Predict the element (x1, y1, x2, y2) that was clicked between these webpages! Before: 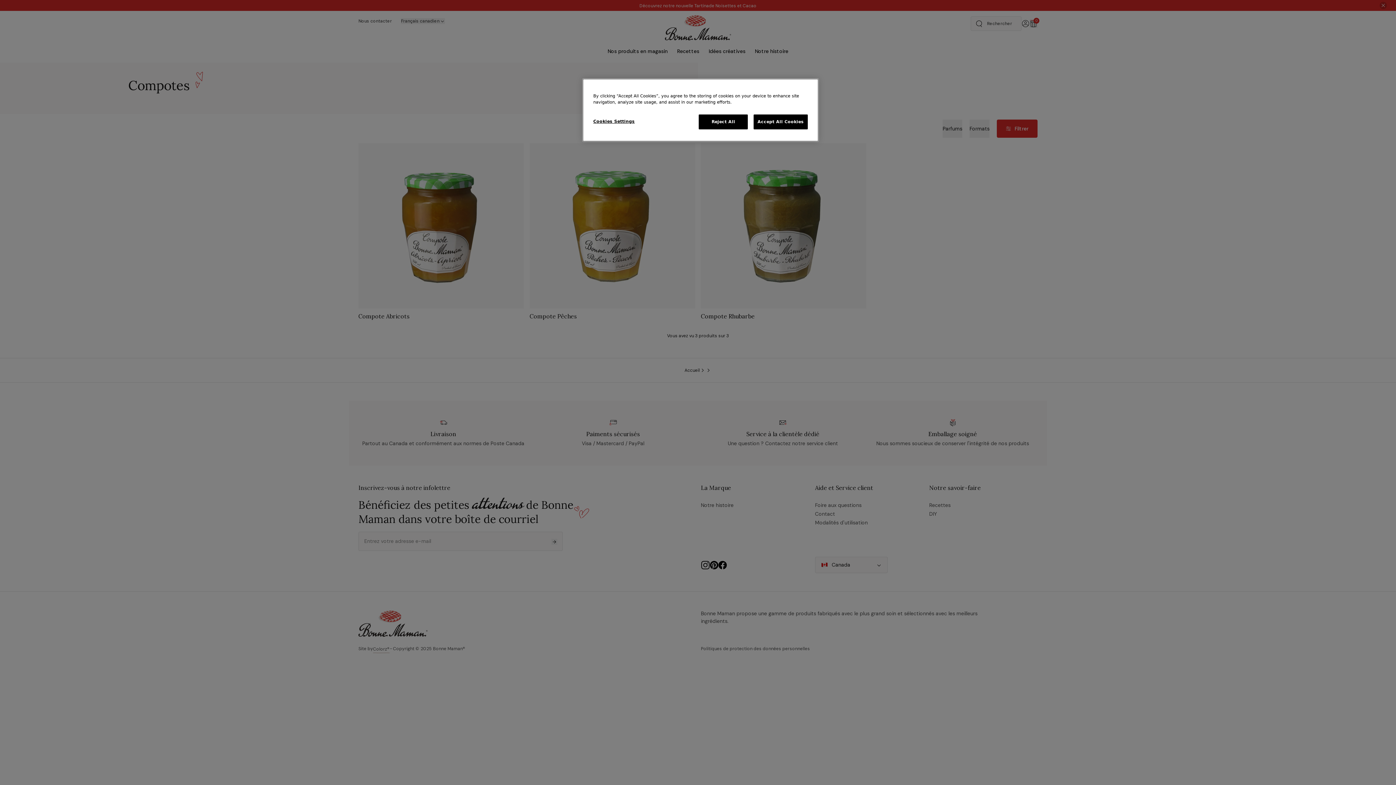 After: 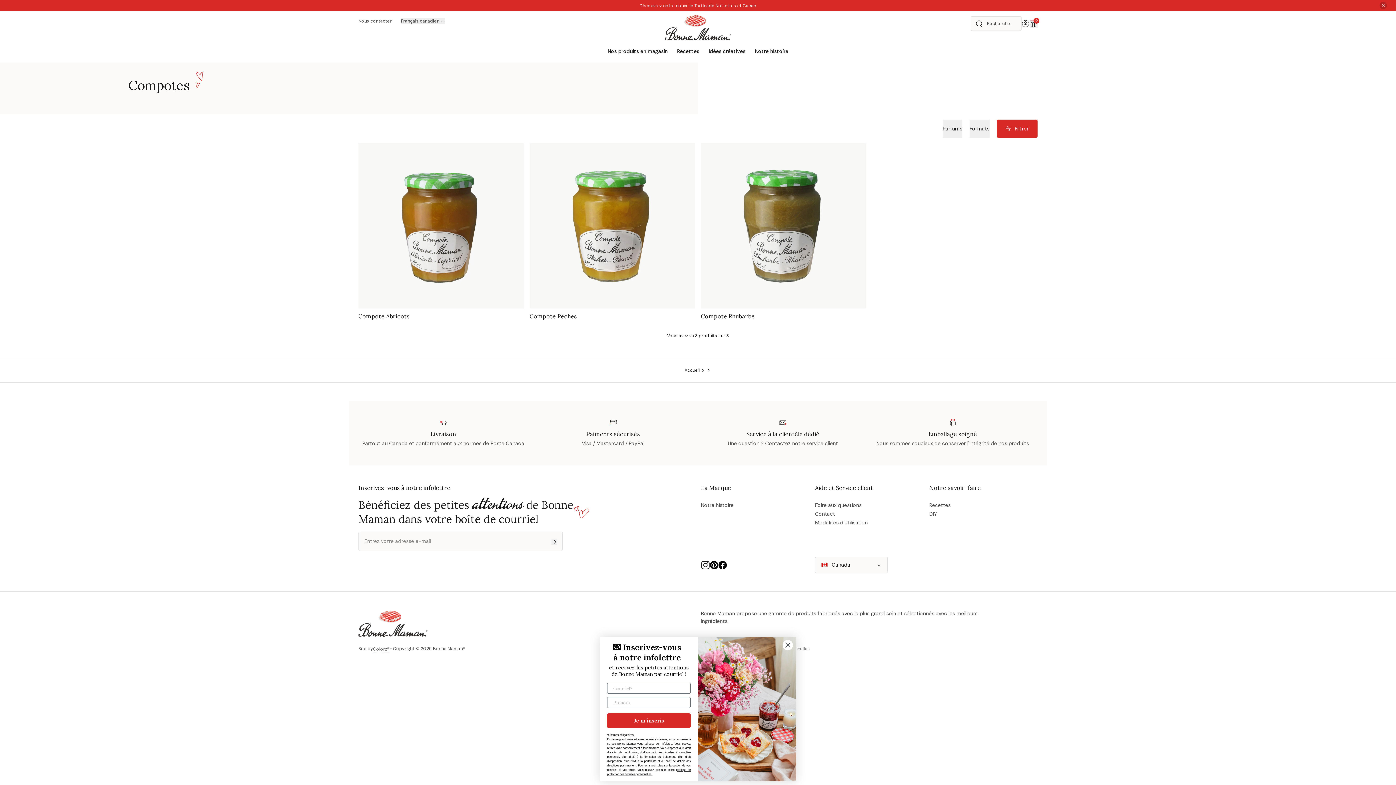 Action: label: Accept All Cookies bbox: (753, 114, 808, 129)